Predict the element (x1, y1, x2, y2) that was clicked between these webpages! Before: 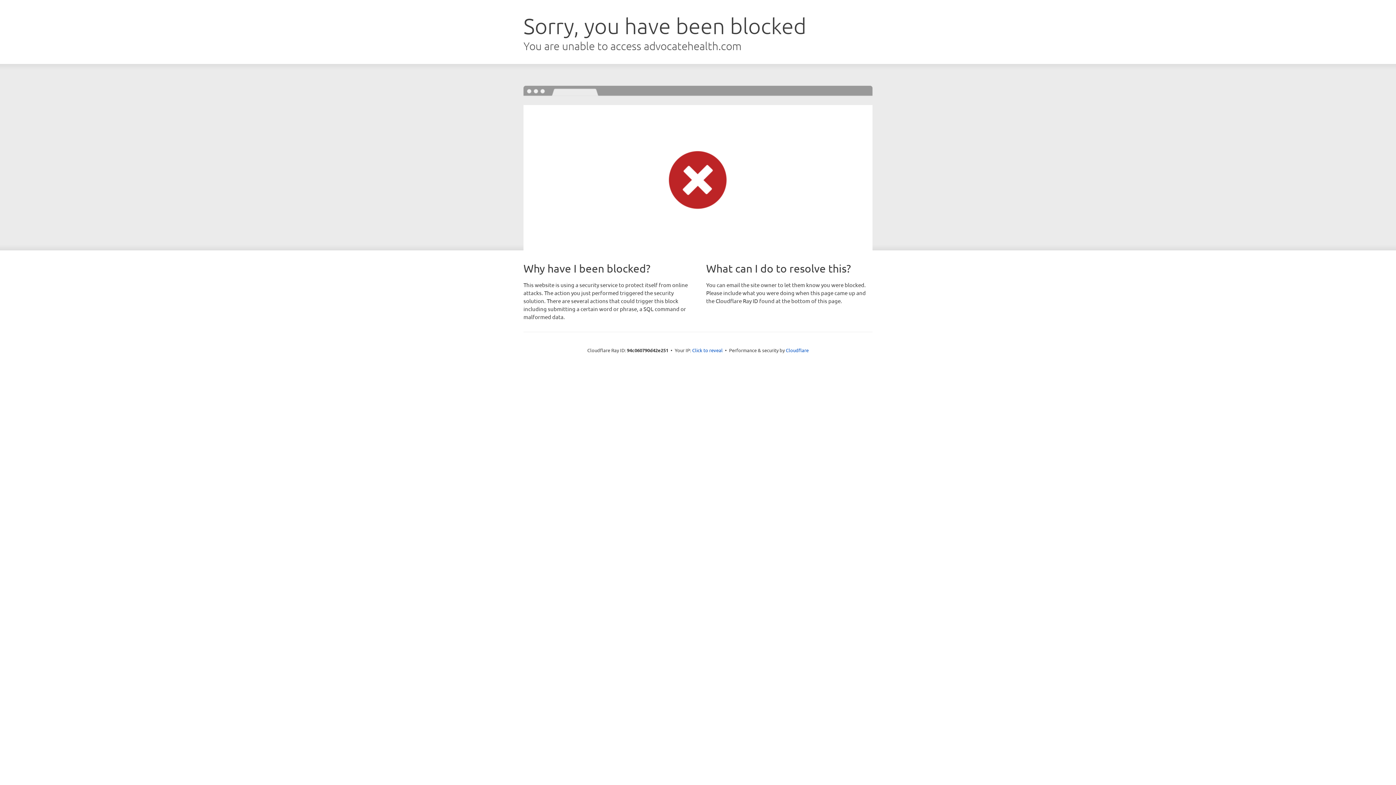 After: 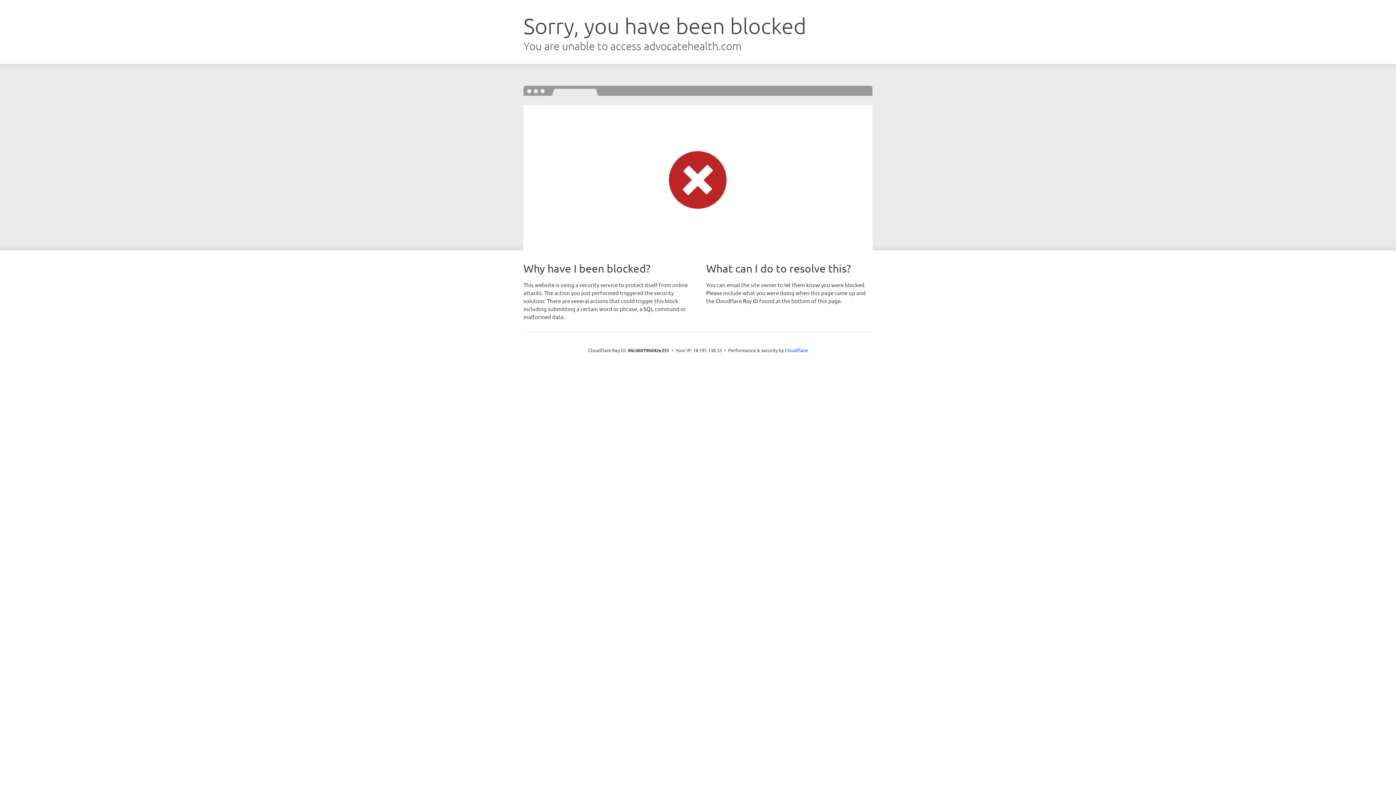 Action: label: Click to reveal bbox: (692, 346, 722, 353)